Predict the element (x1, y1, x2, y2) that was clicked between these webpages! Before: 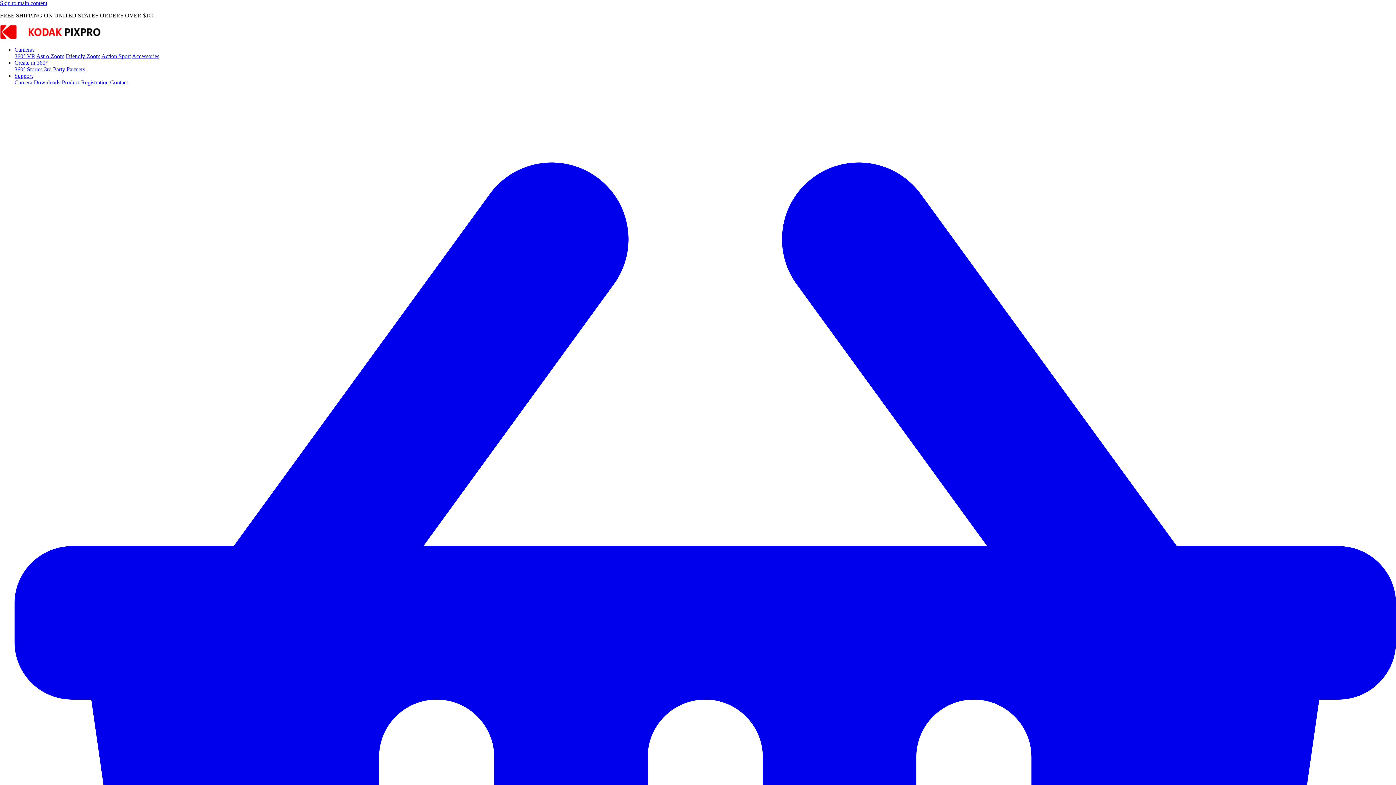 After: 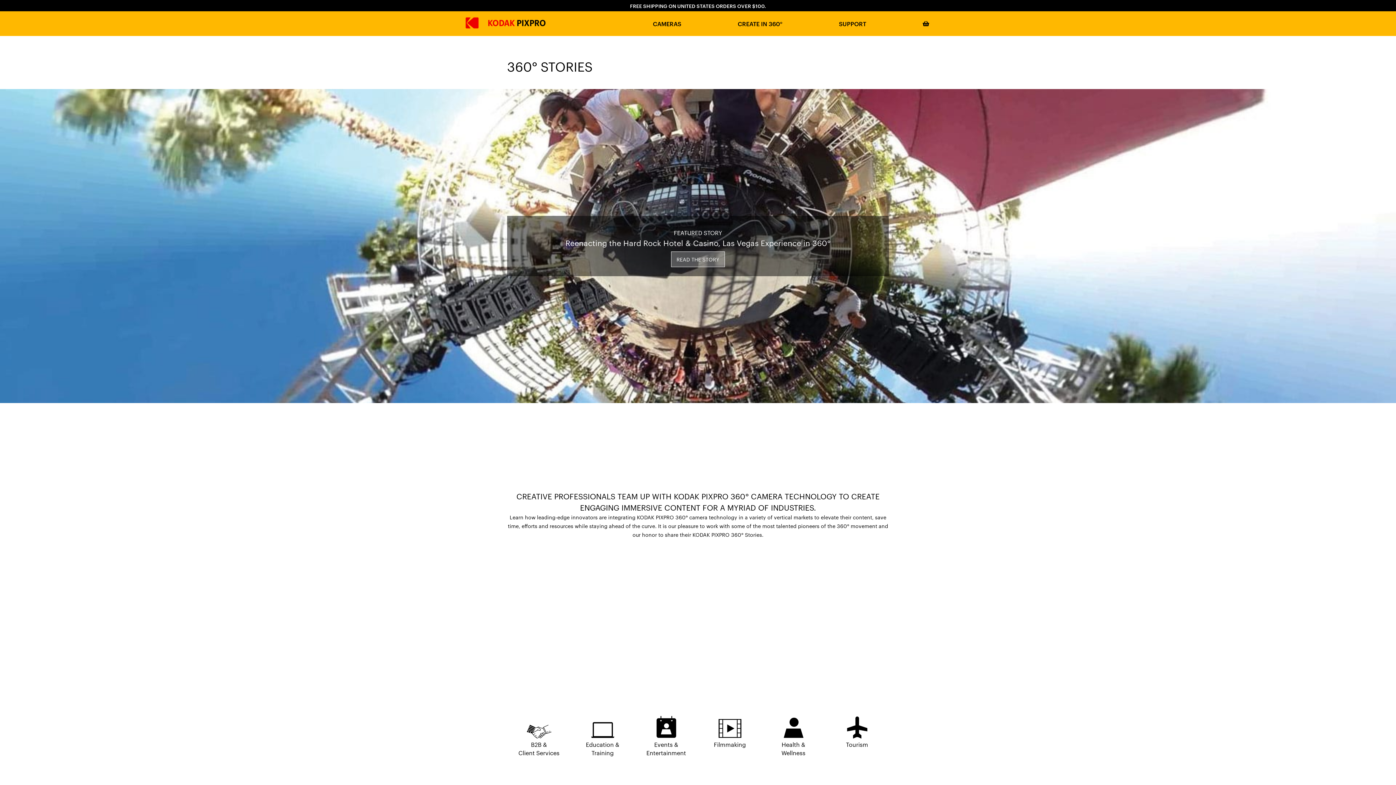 Action: bbox: (14, 66, 42, 72) label: 360° Stories